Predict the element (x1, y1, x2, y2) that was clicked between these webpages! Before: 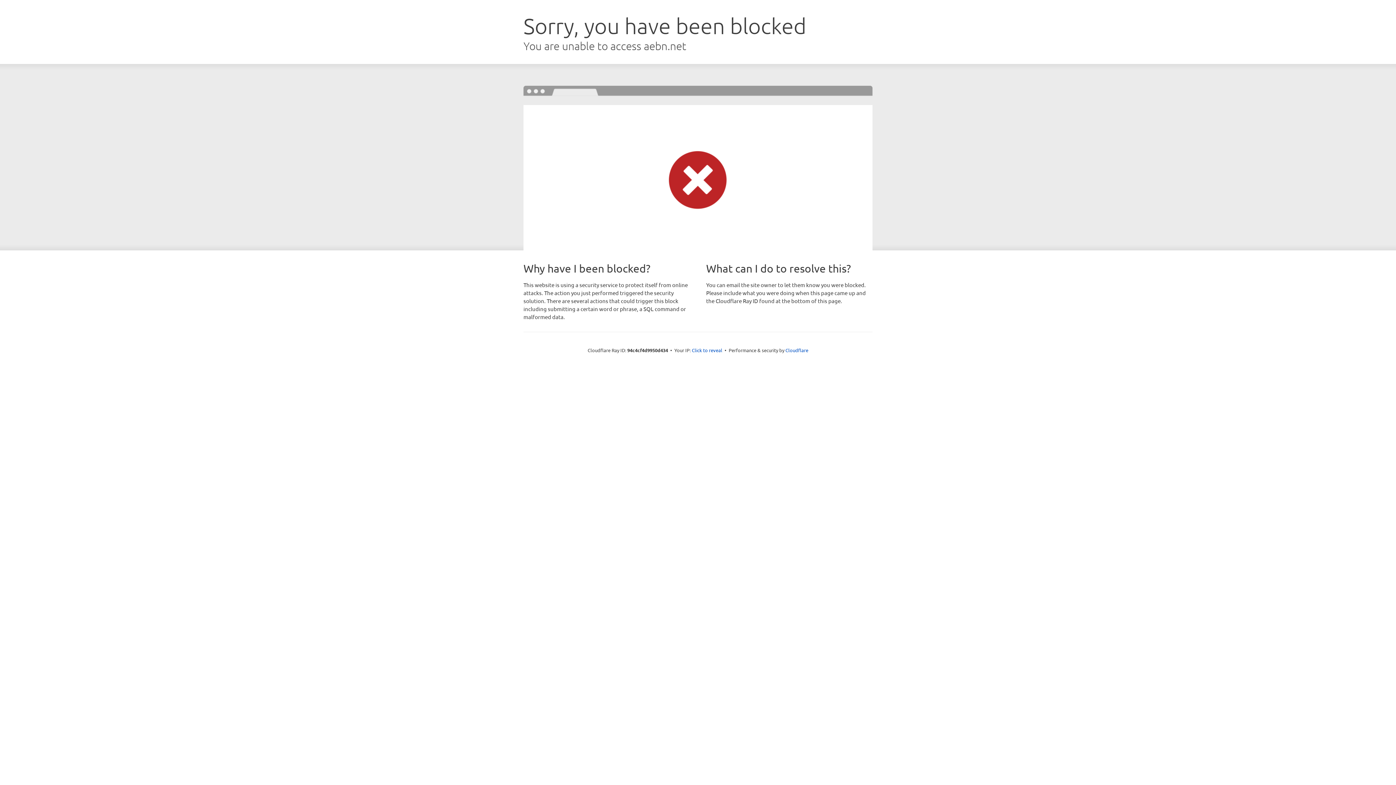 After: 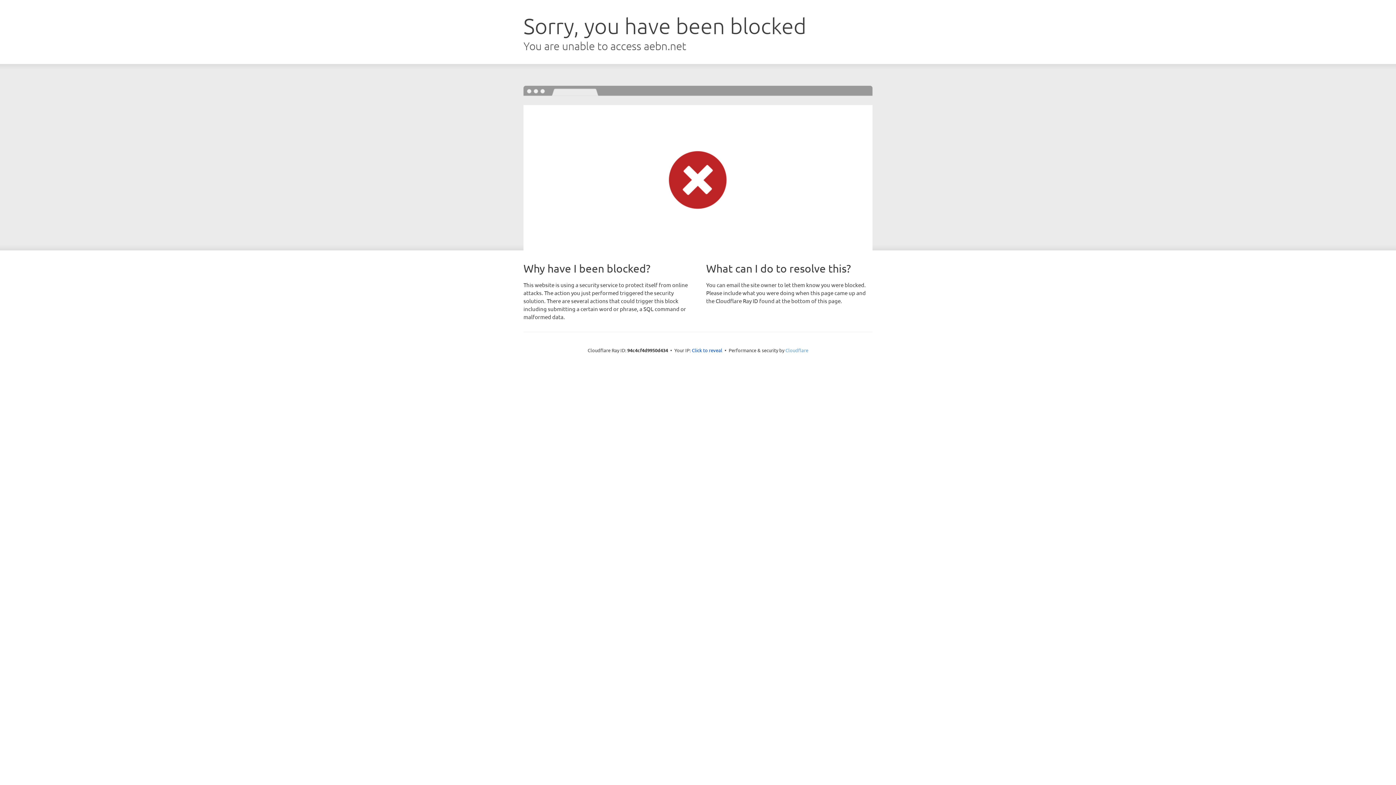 Action: label: Cloudflare bbox: (785, 347, 808, 353)